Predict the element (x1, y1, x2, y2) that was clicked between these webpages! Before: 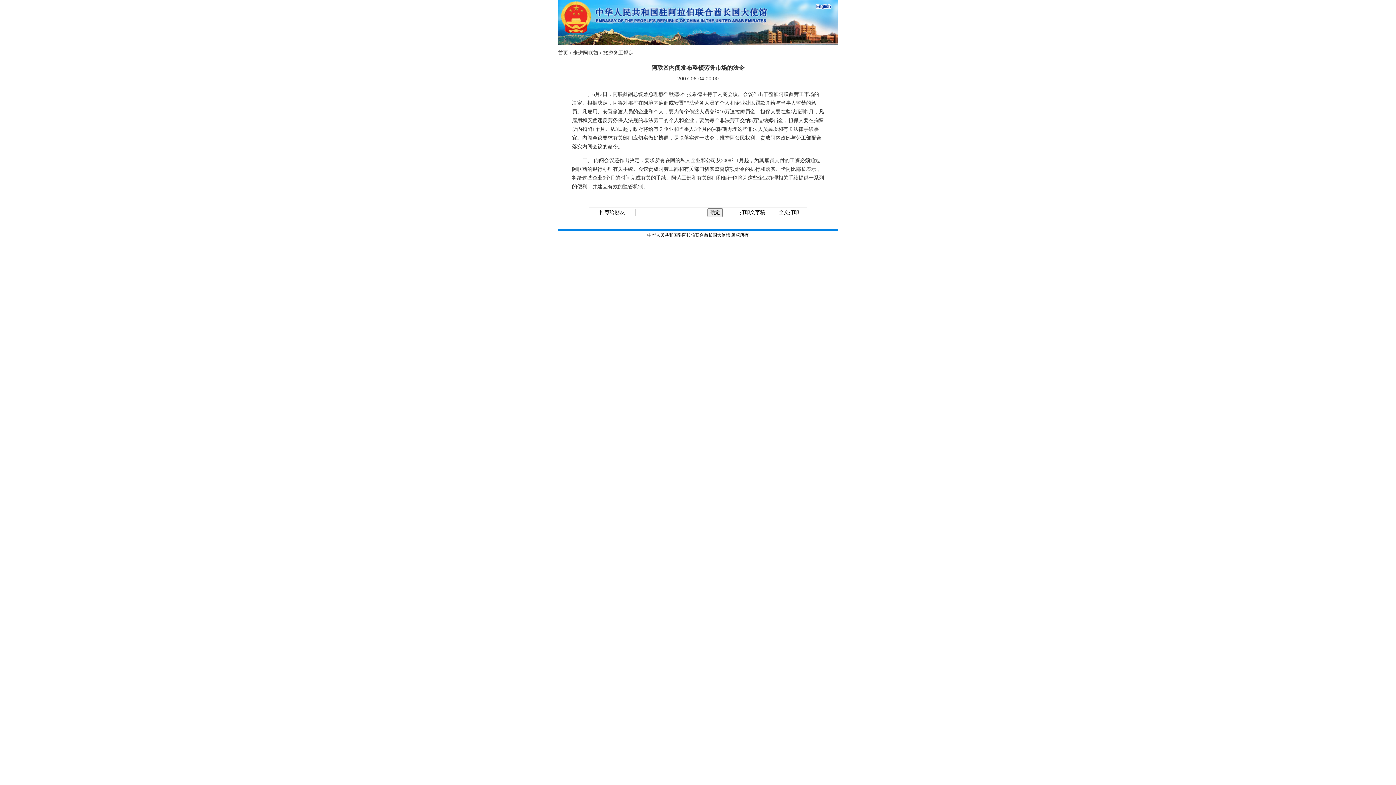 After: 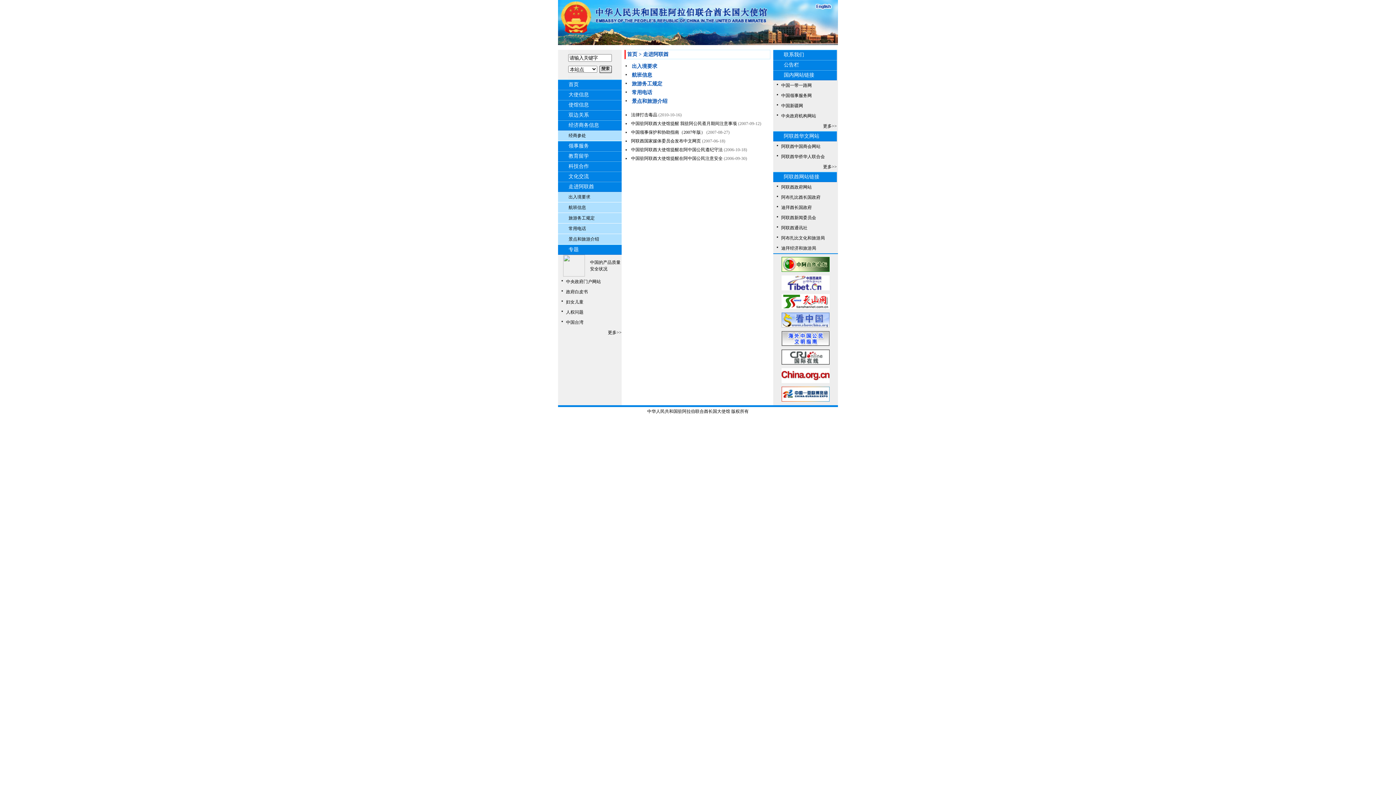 Action: bbox: (573, 50, 598, 55) label: 走进阿联酋